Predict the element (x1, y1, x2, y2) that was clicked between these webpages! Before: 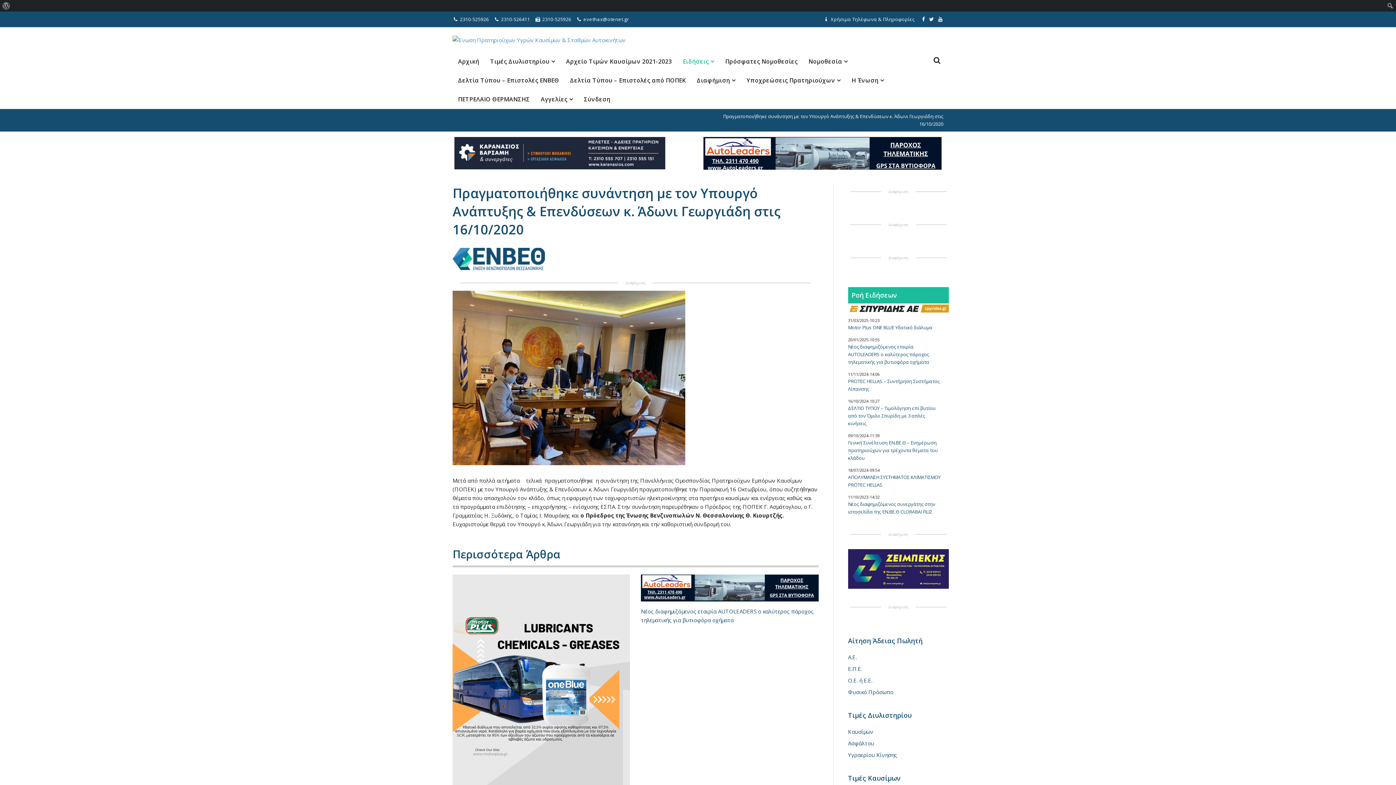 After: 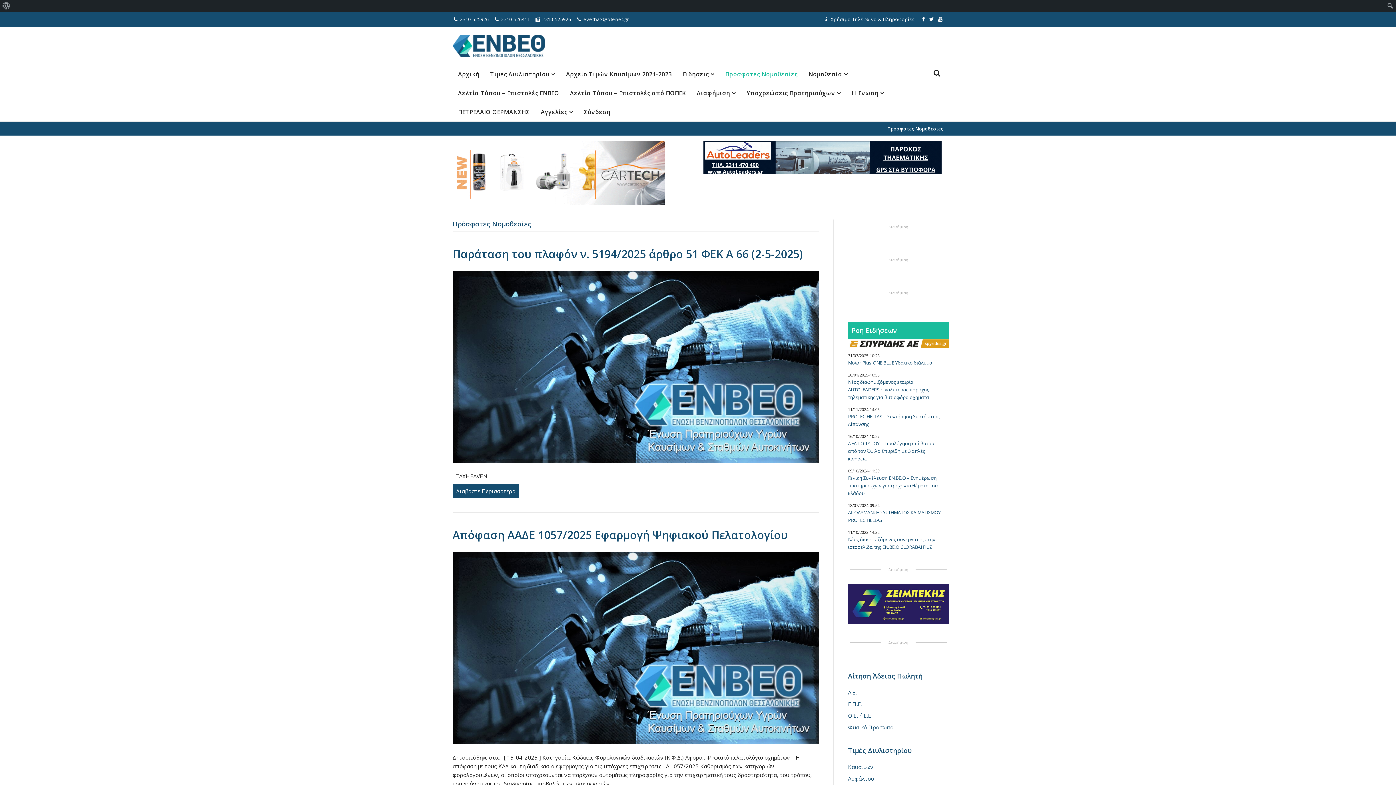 Action: label: Πρόσφατες Νομοθεσίες bbox: (720, 52, 803, 70)